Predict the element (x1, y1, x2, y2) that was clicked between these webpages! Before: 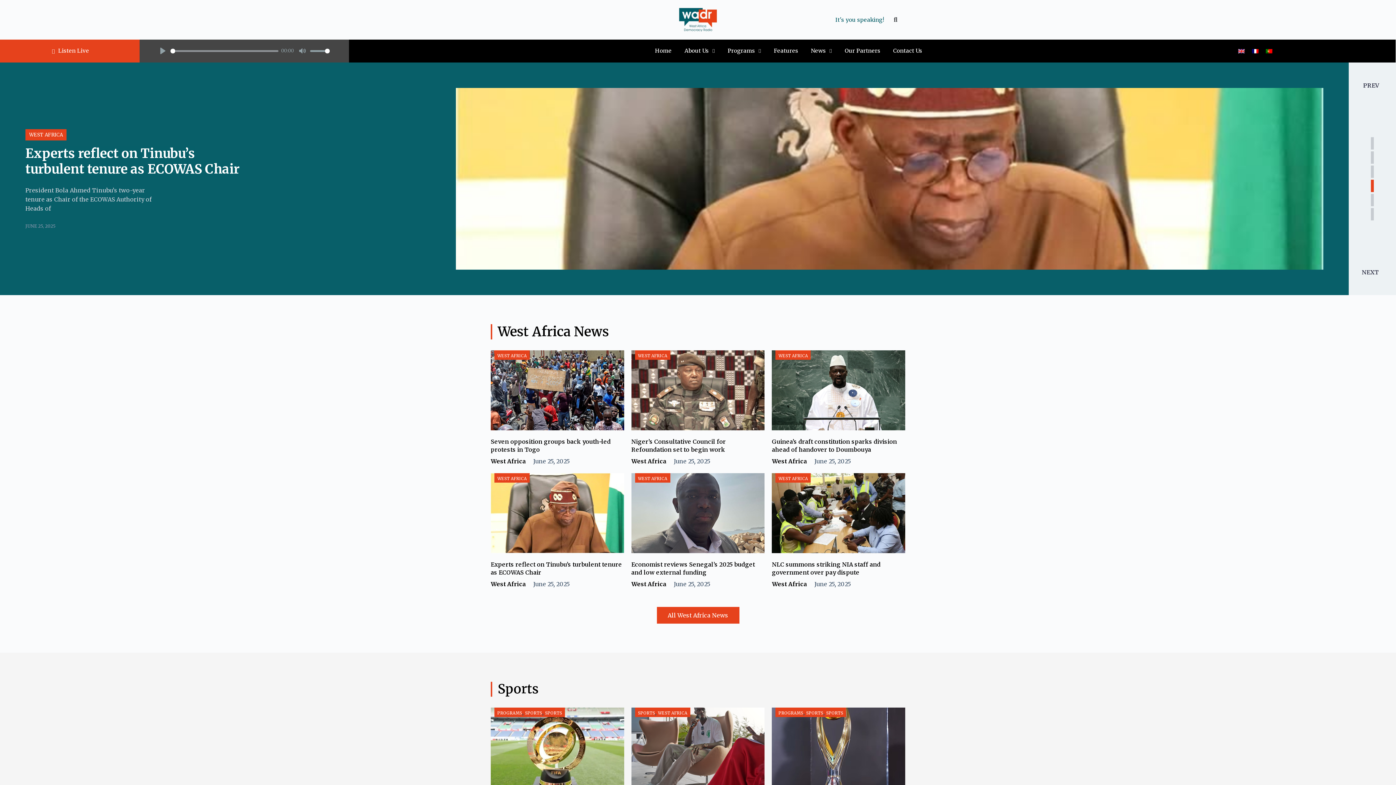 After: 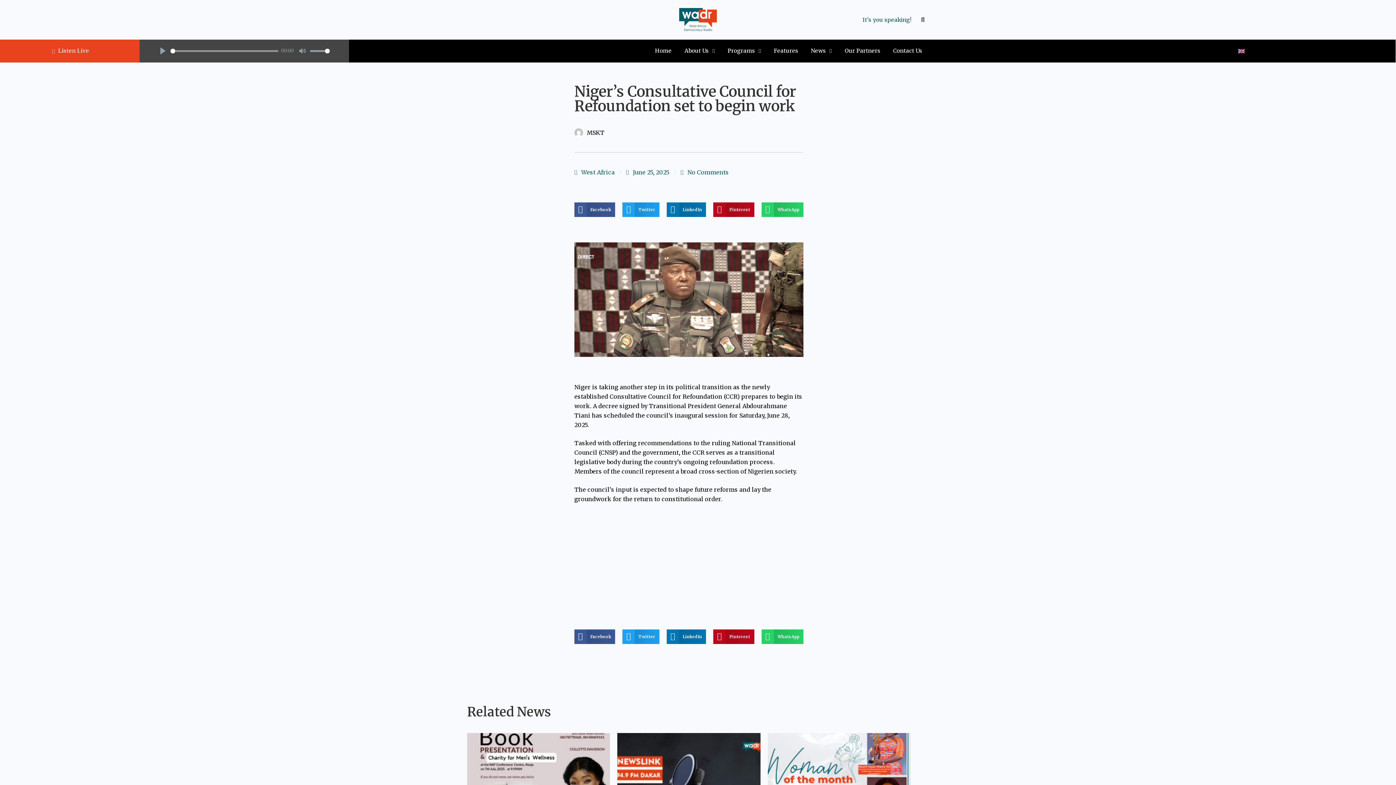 Action: bbox: (638, 352, 667, 359) label: WEST AFRICA